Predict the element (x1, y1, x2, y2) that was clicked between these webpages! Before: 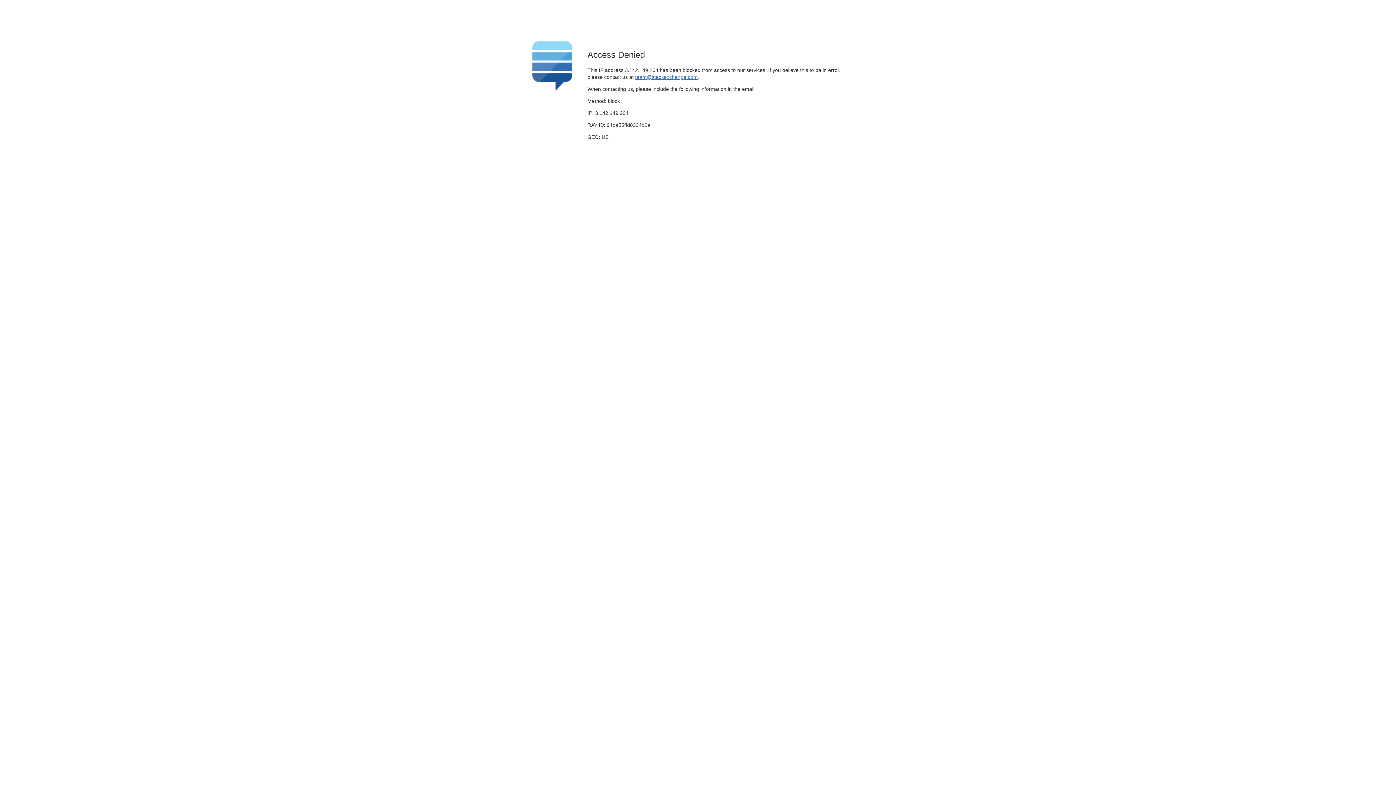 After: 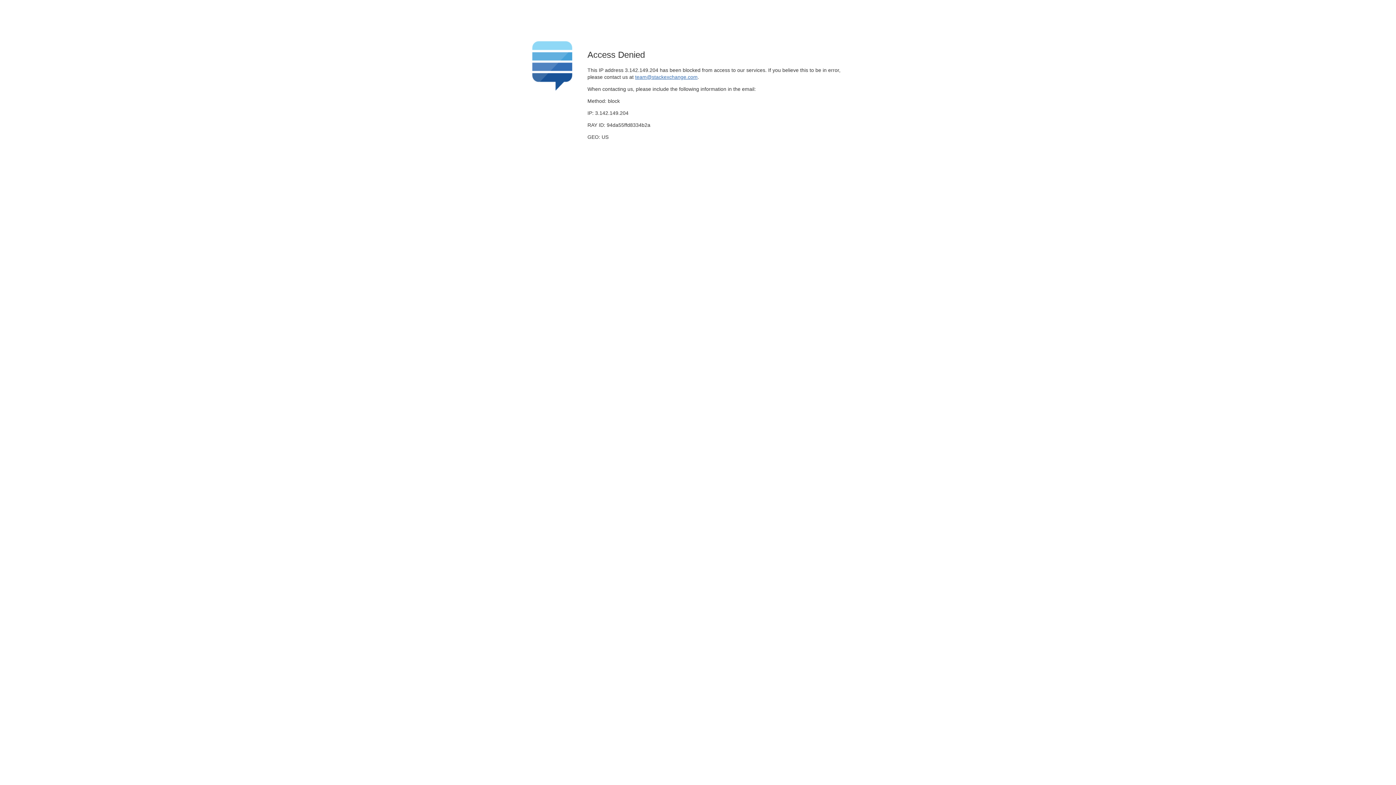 Action: bbox: (635, 74, 697, 79) label: team@stackexchange.com